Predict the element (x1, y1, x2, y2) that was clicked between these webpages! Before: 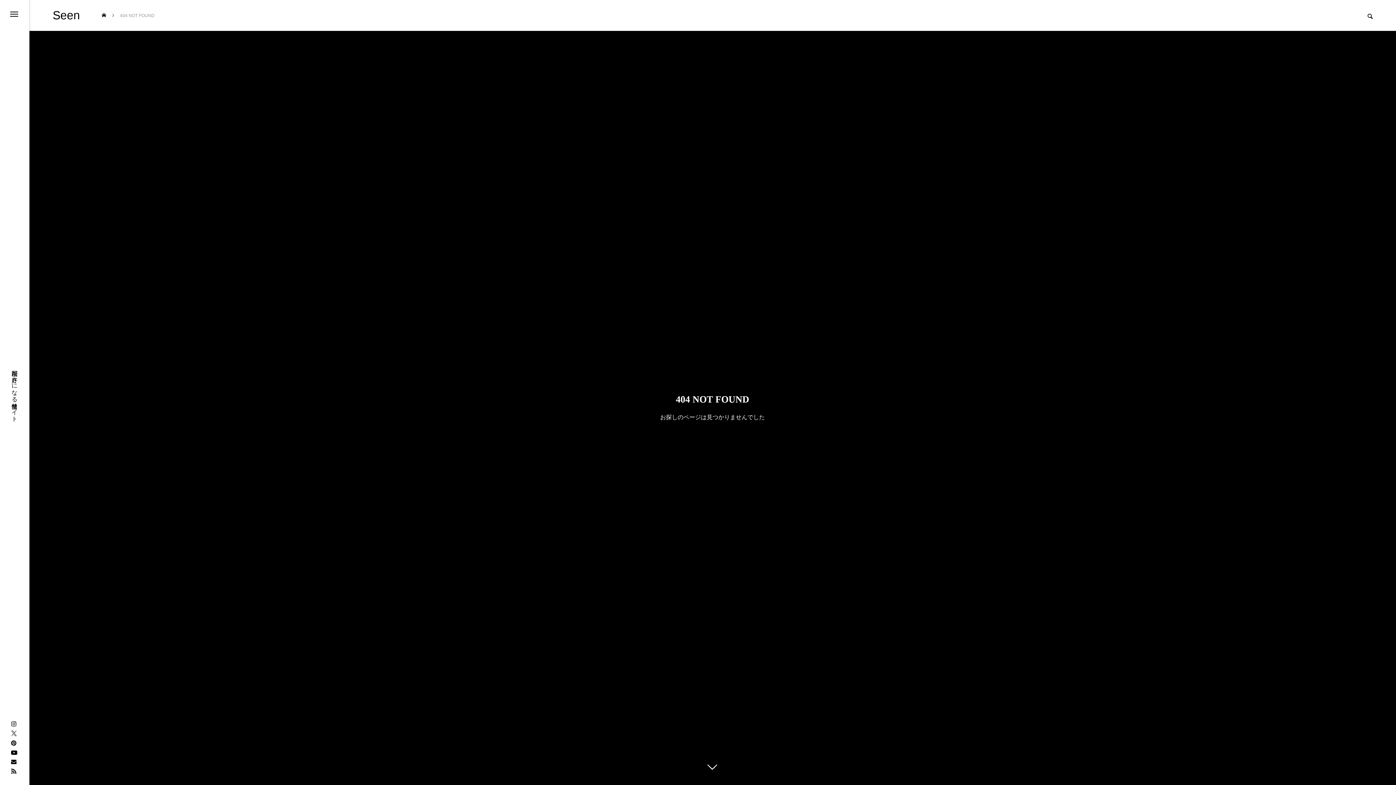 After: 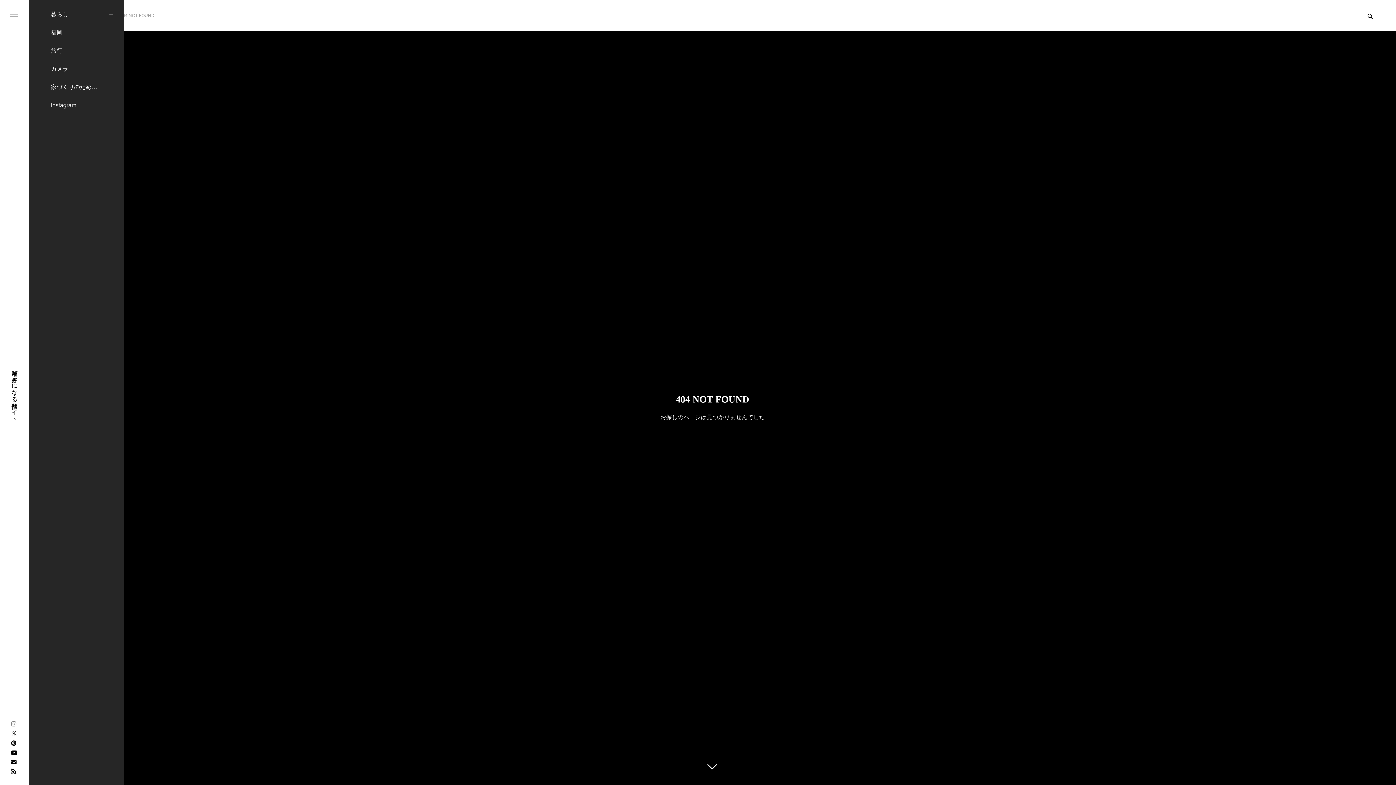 Action: bbox: (10, 721, 16, 727)